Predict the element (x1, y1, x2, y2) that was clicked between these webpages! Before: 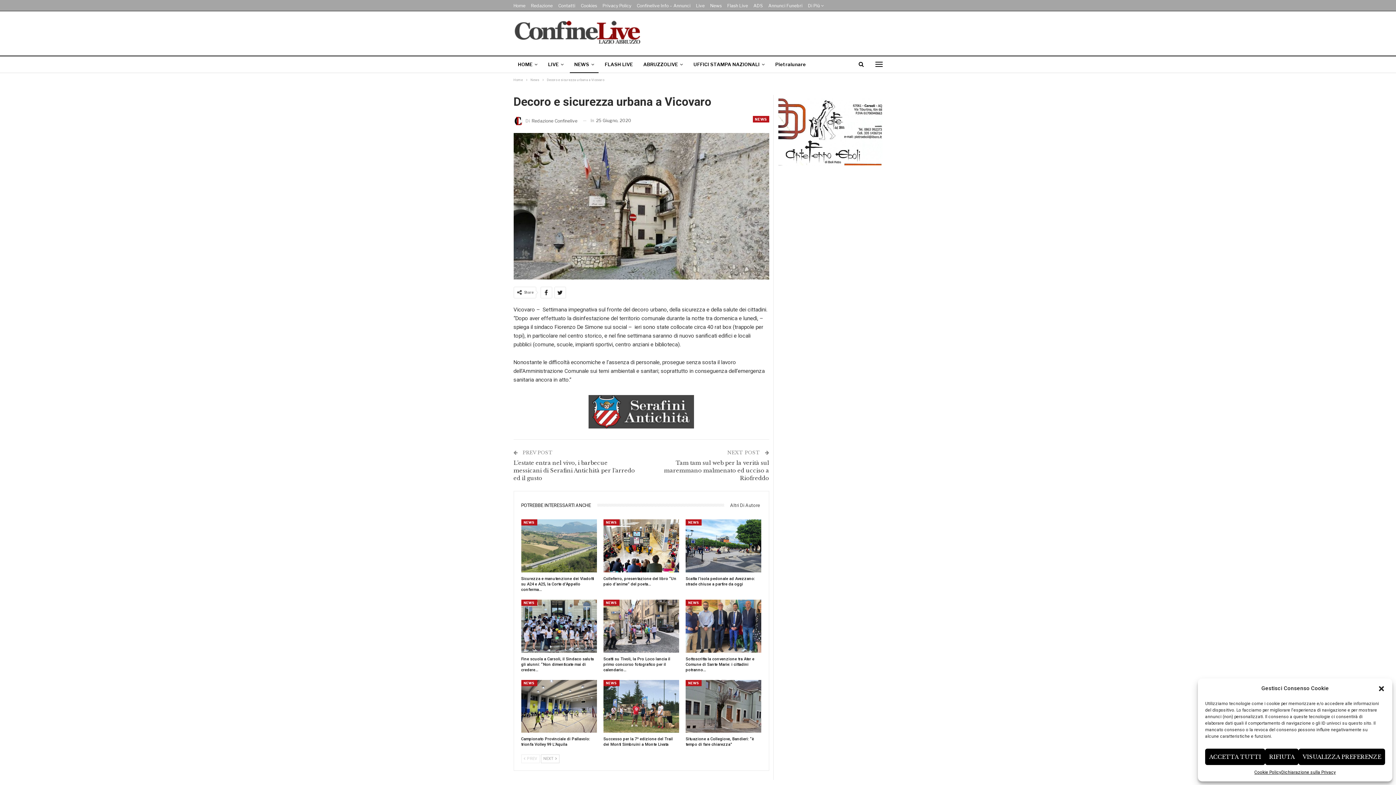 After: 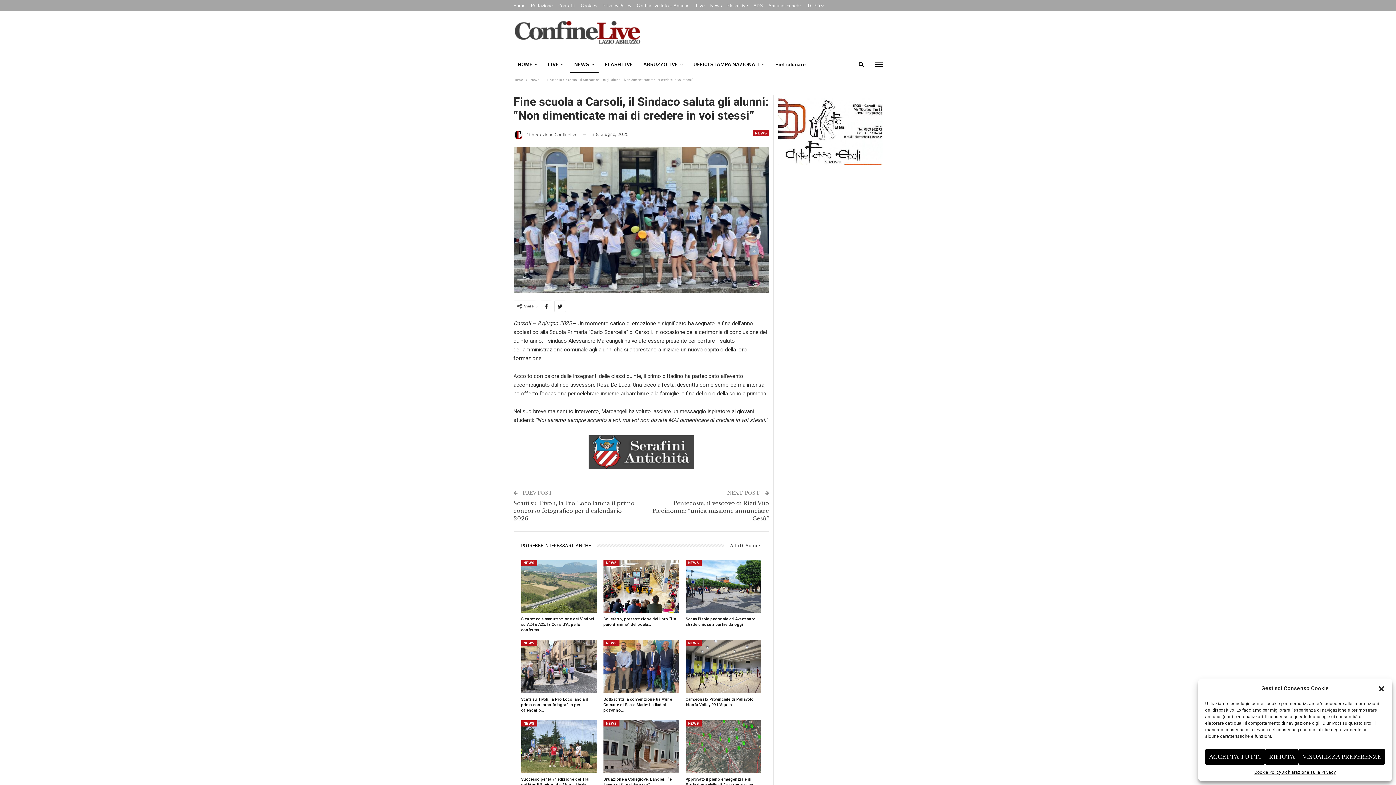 Action: label: Fine scuola a Carsoli, il Sindaco saluta gli alunni: “Non dimenticate mai di credere… bbox: (521, 656, 594, 672)